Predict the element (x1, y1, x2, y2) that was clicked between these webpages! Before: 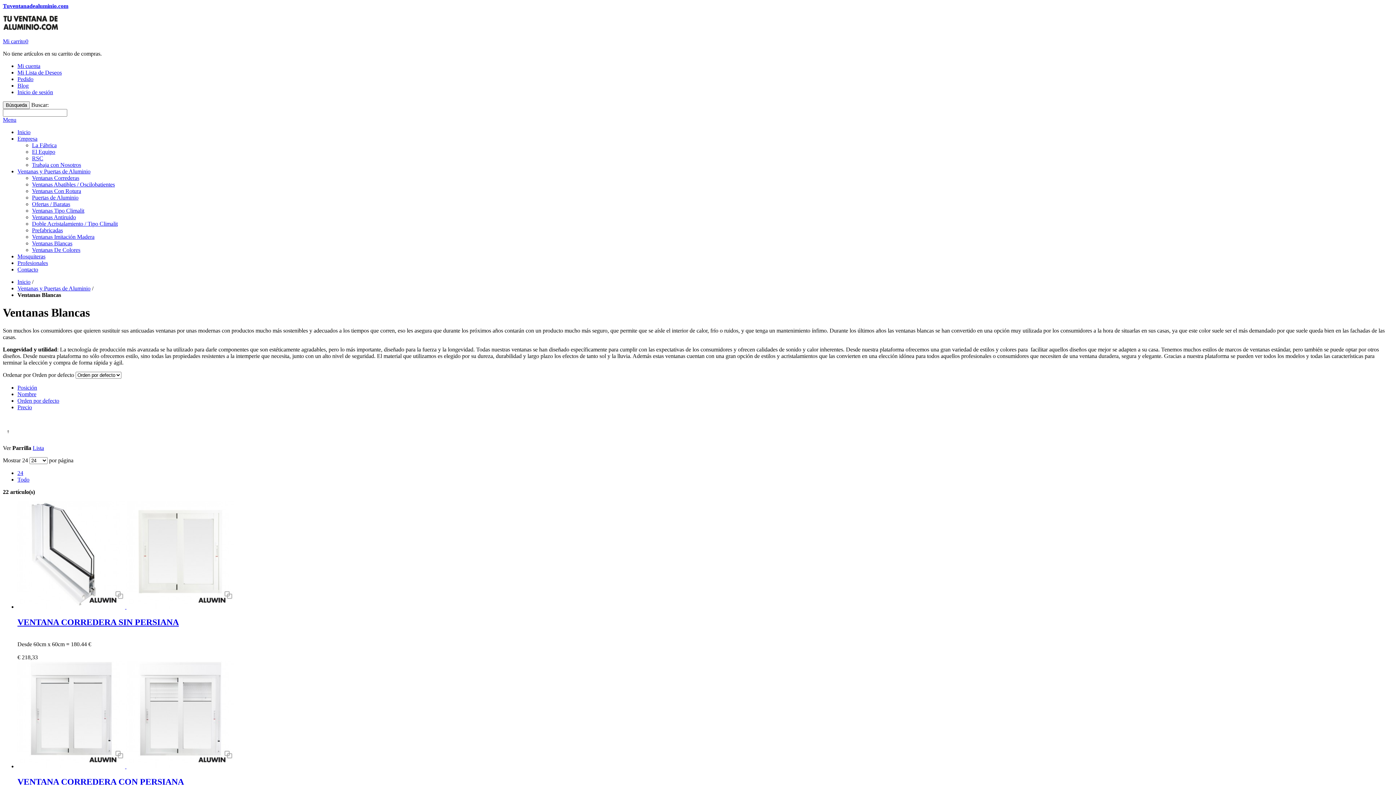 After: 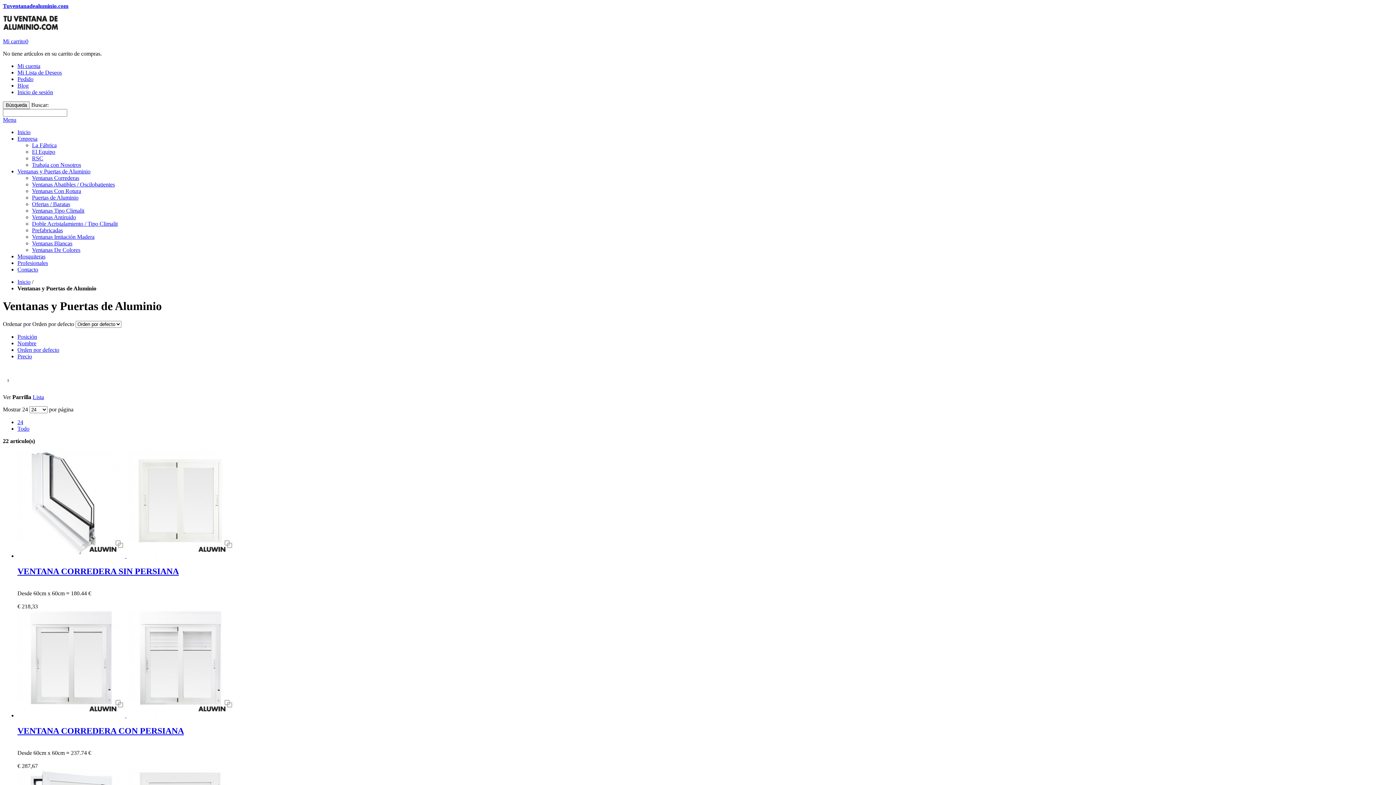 Action: bbox: (17, 285, 90, 291) label: Ventanas y Puertas de Aluminio